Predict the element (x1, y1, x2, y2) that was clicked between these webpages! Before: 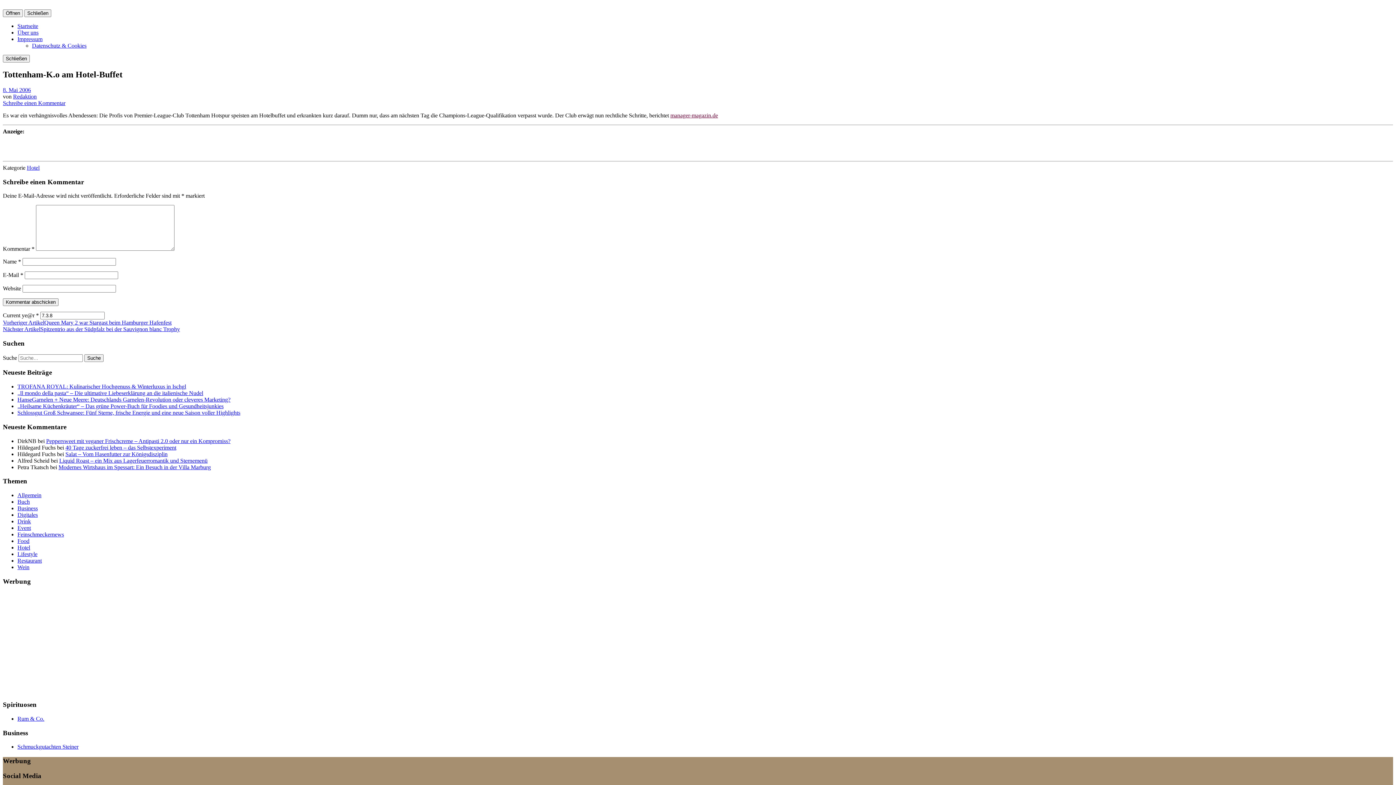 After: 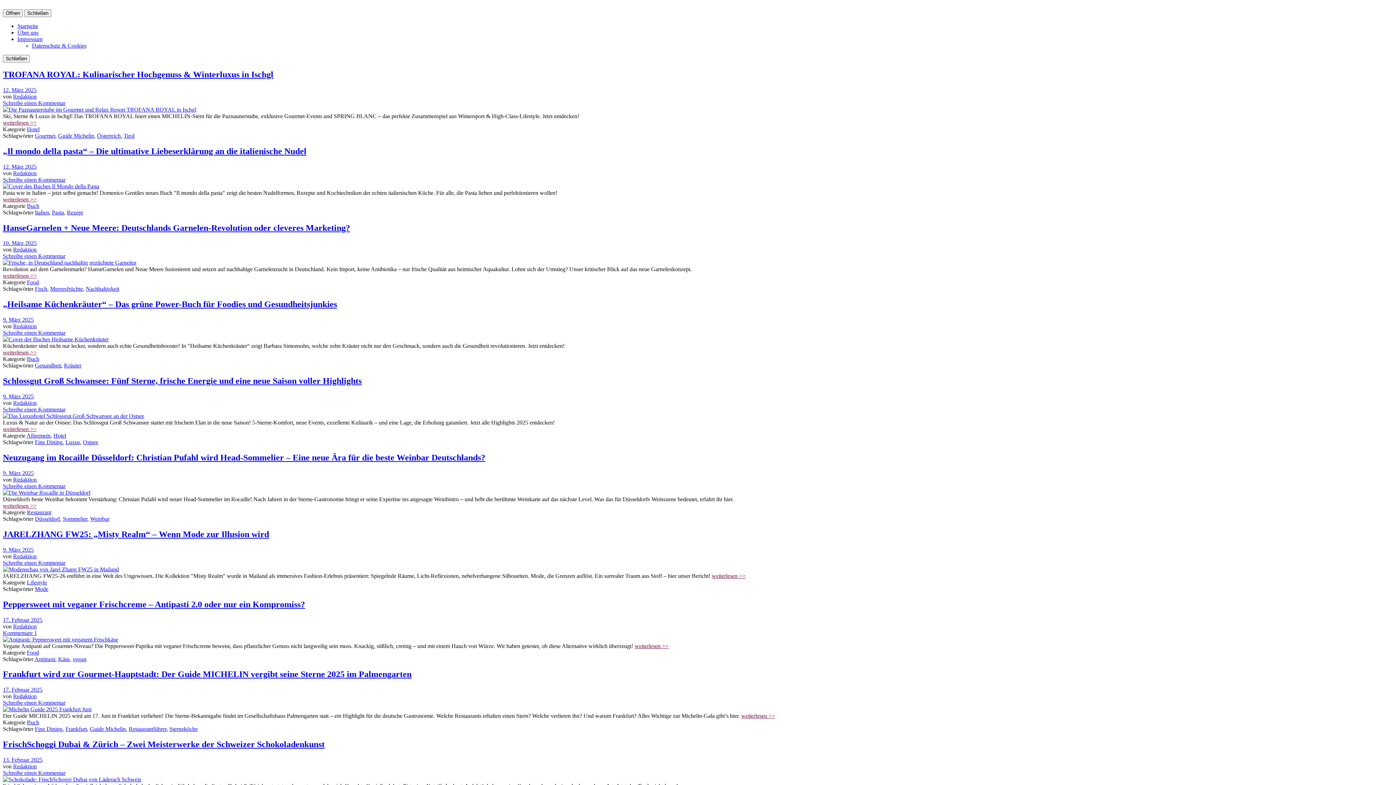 Action: label: Startseite bbox: (17, 22, 38, 29)